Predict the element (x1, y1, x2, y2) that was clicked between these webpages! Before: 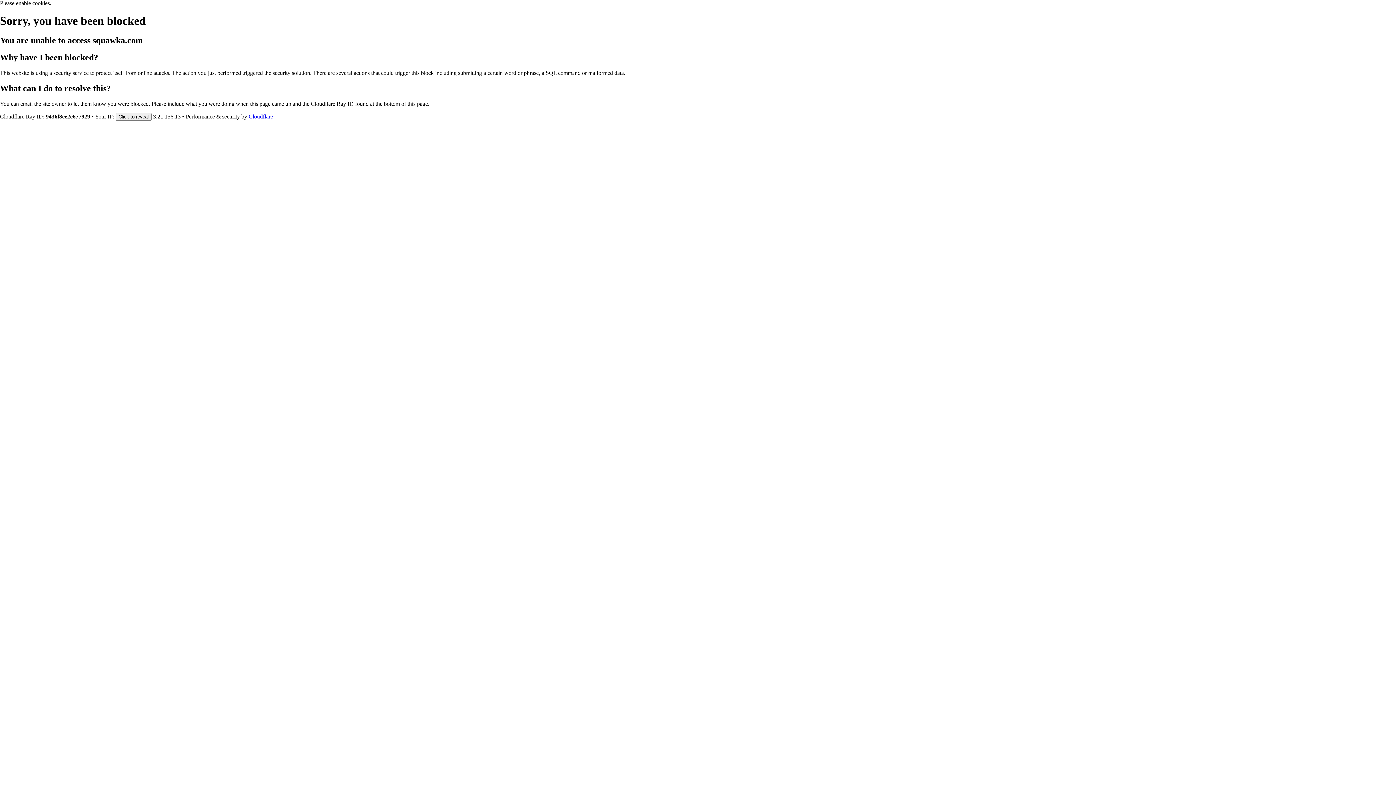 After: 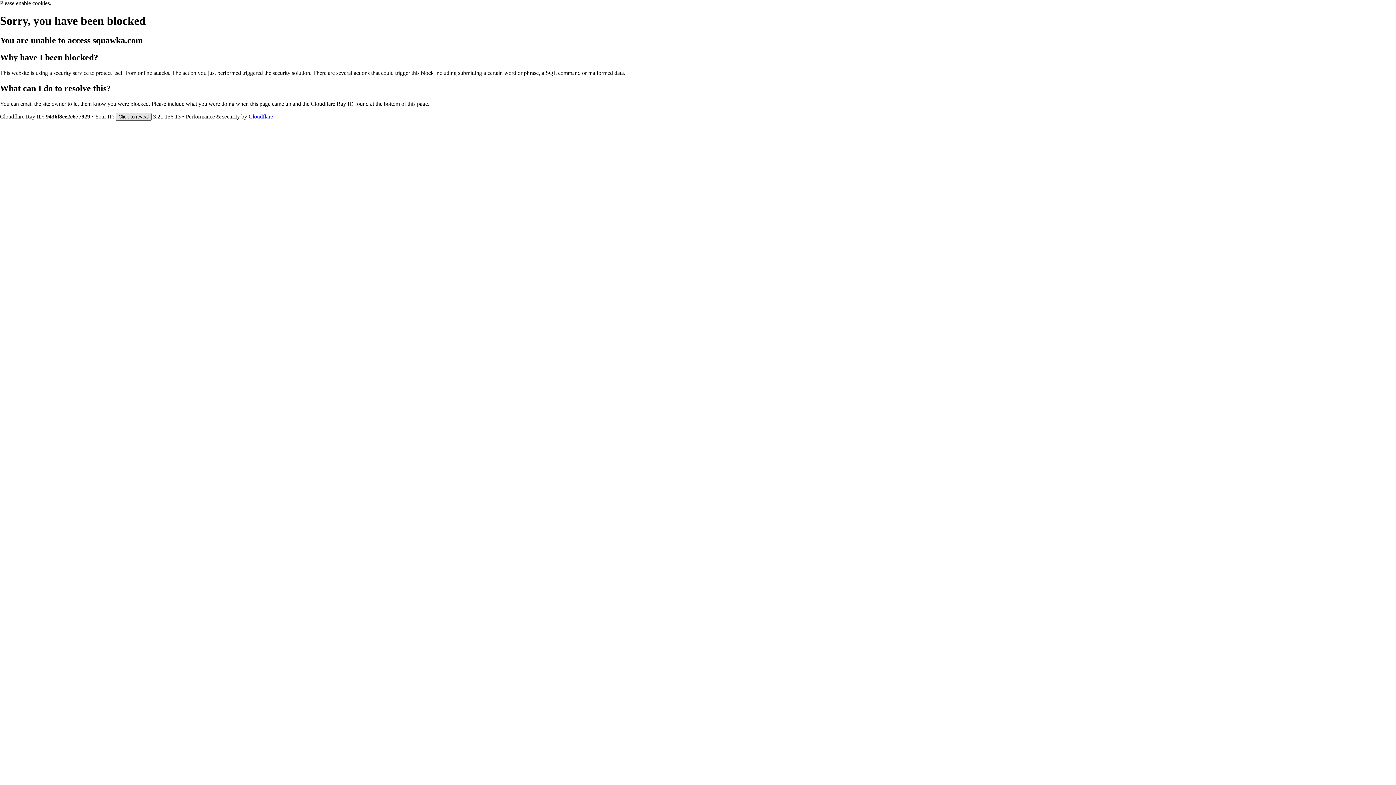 Action: label: Click to reveal bbox: (115, 112, 151, 120)